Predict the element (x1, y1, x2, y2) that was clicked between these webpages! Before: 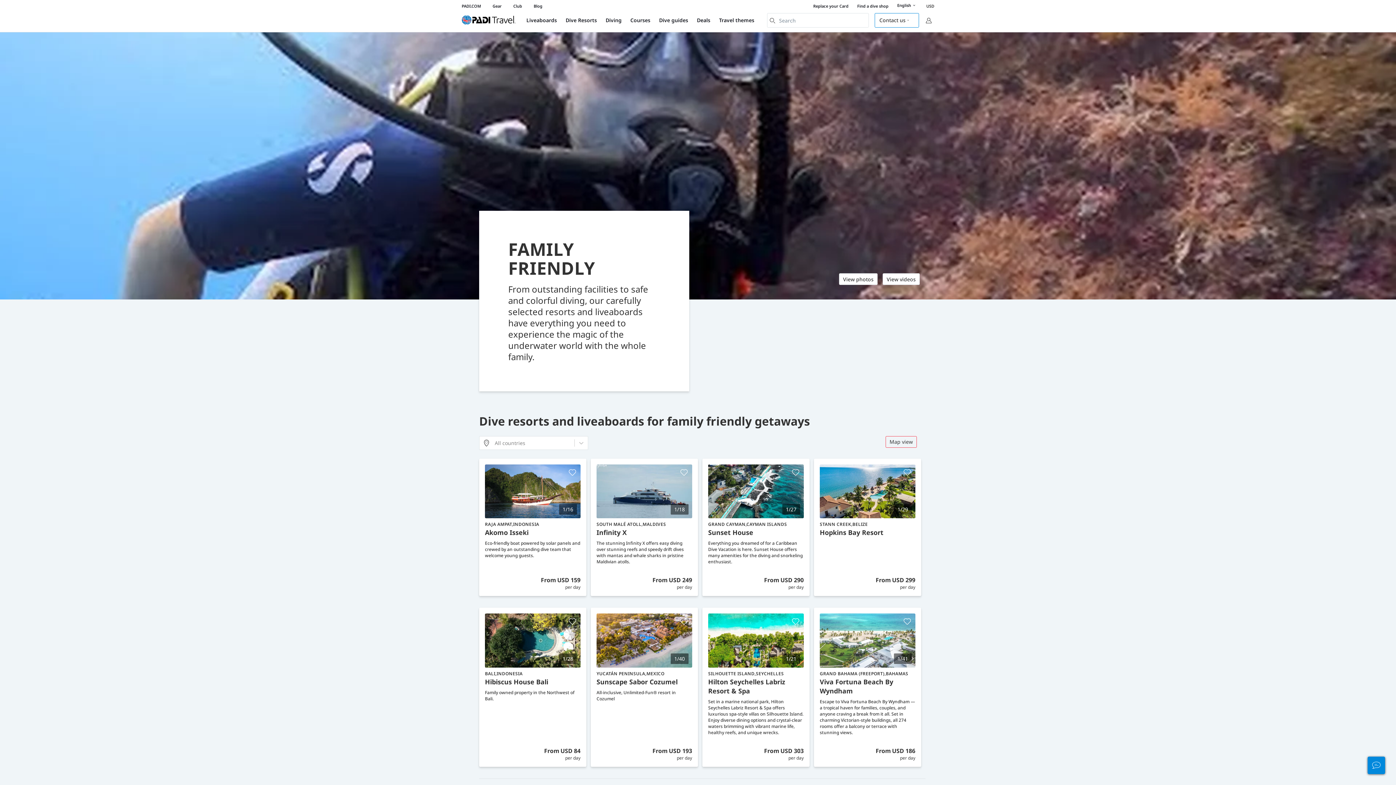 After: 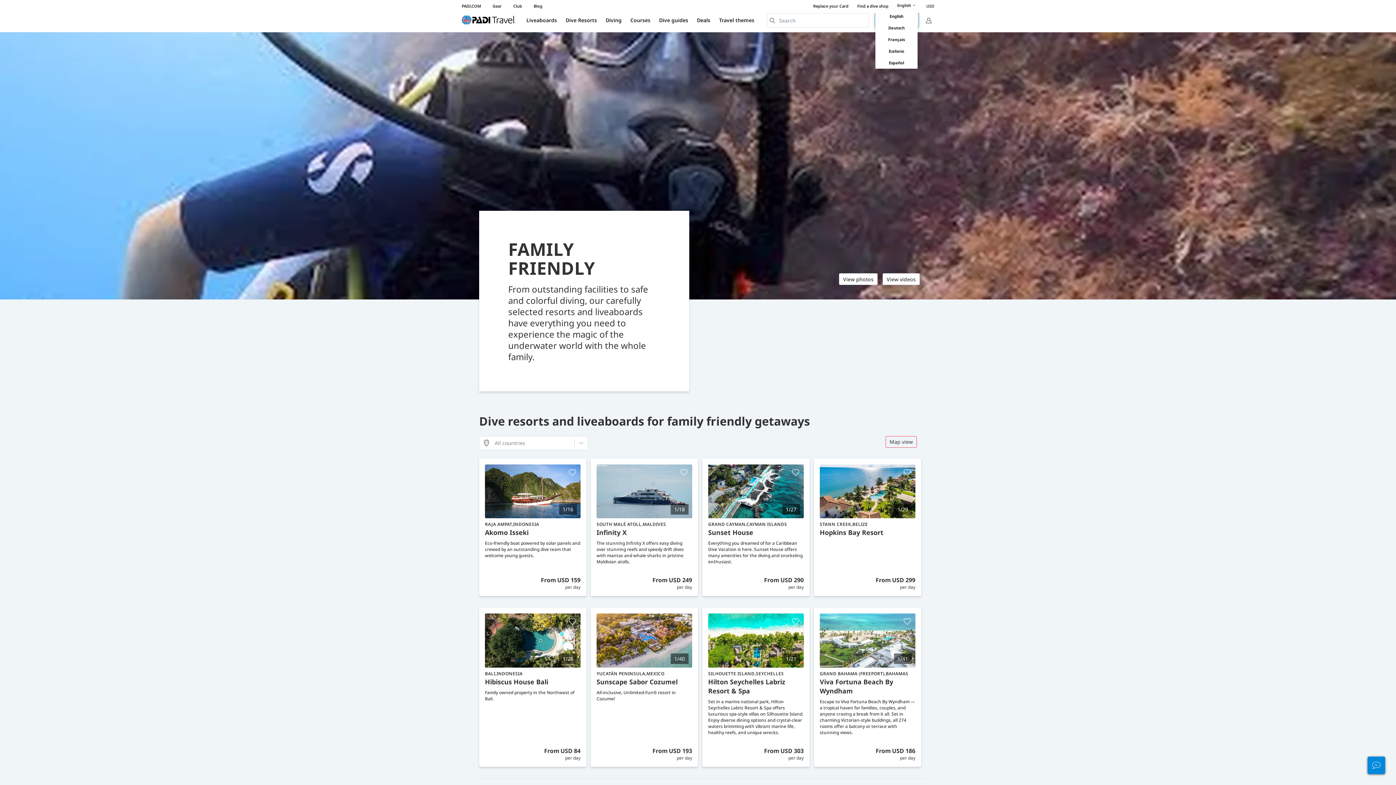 Action: label: English bbox: (897, 1, 917, 10)